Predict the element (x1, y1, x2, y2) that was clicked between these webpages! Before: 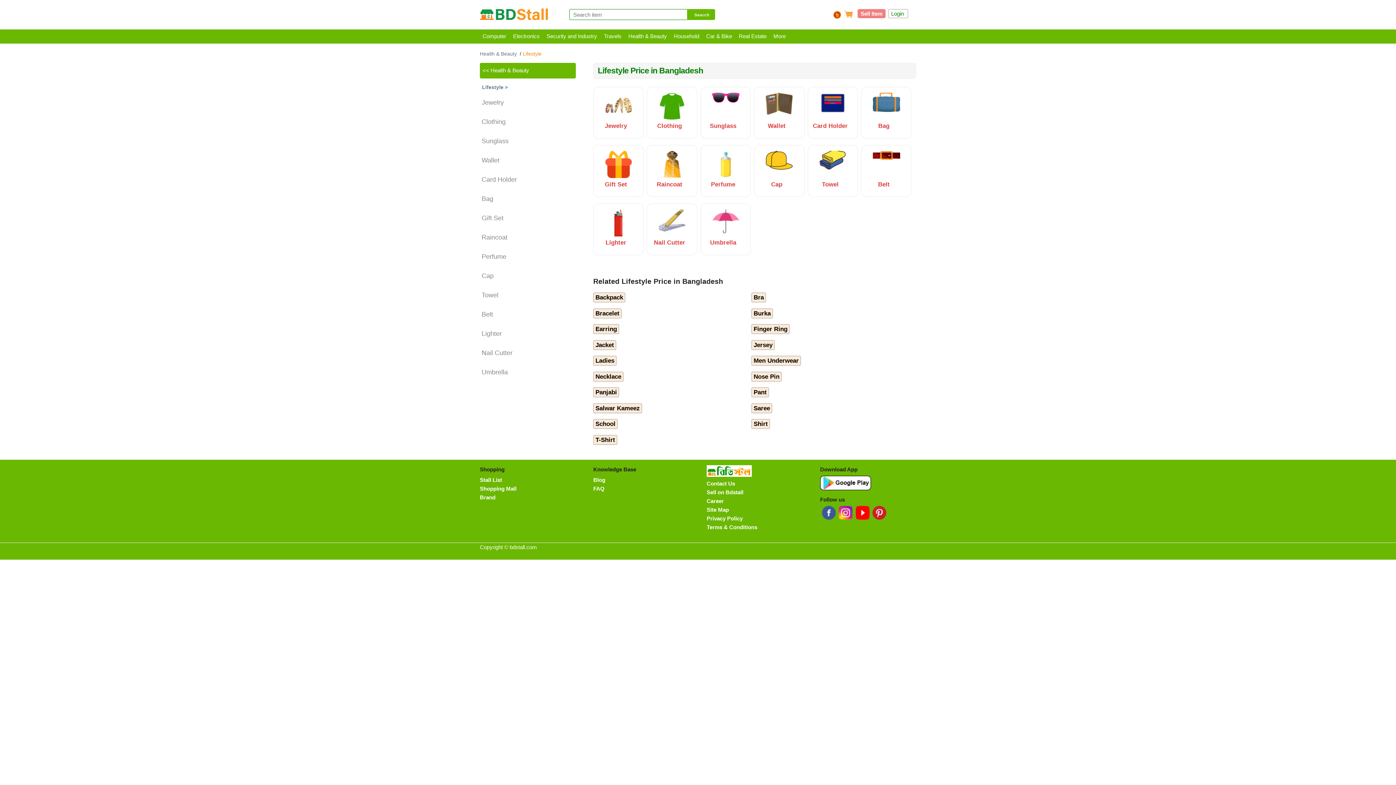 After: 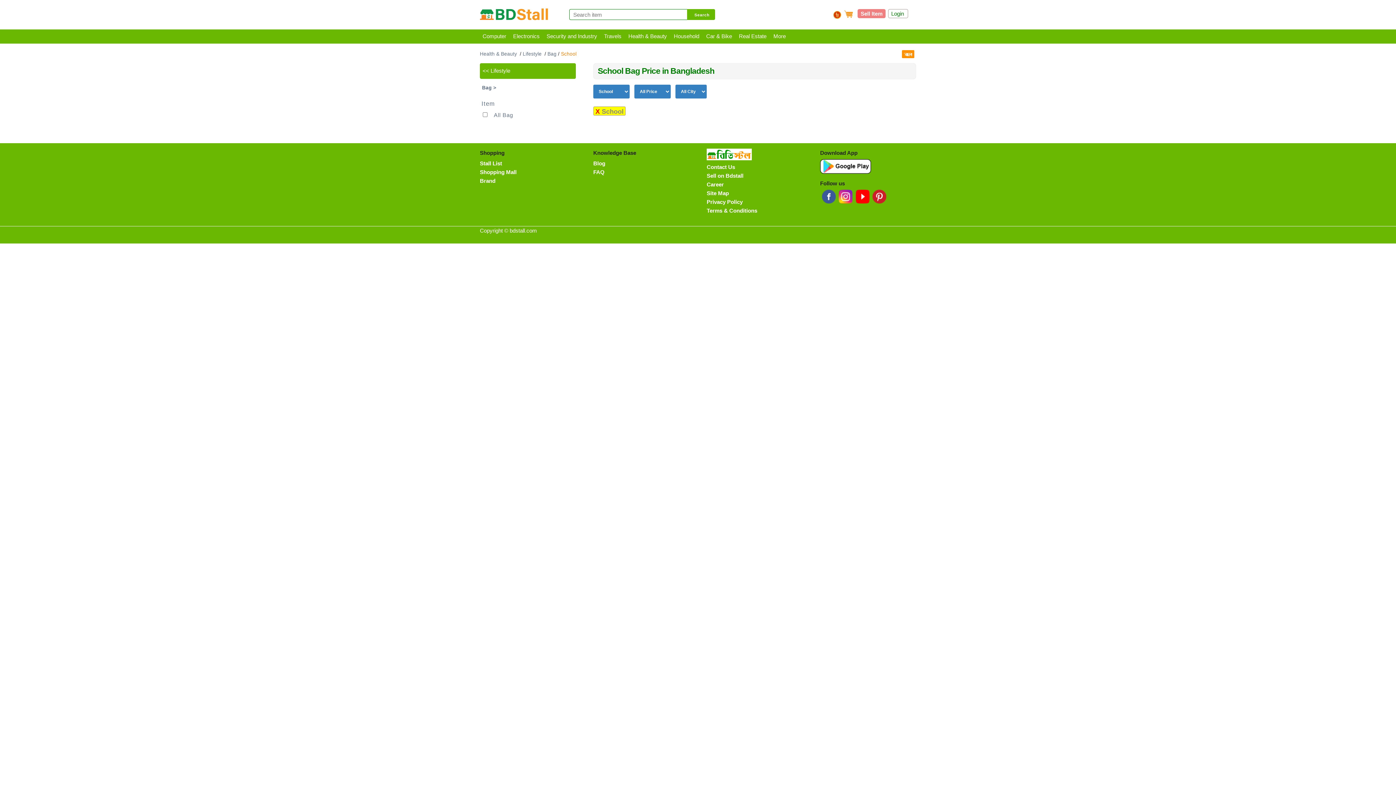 Action: label: School bbox: (593, 419, 617, 429)